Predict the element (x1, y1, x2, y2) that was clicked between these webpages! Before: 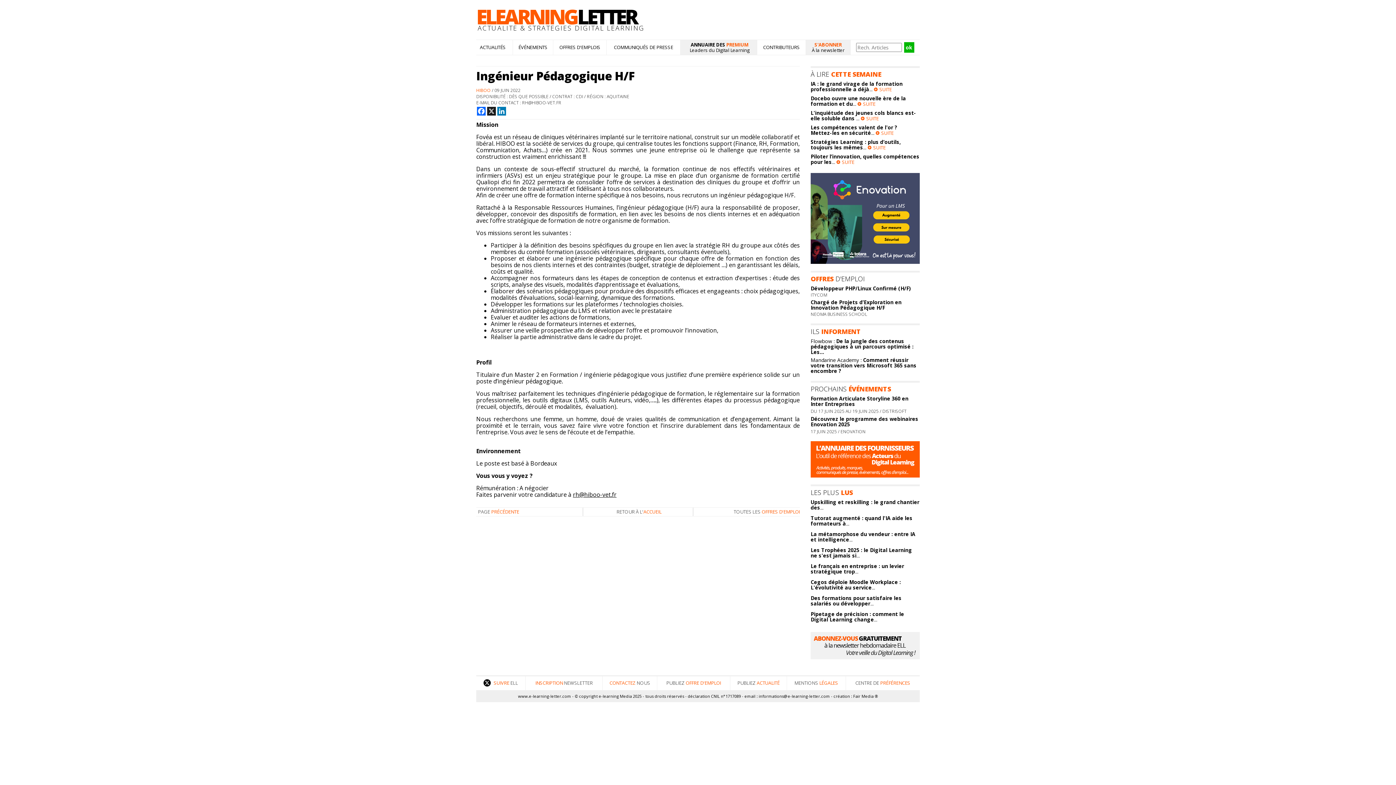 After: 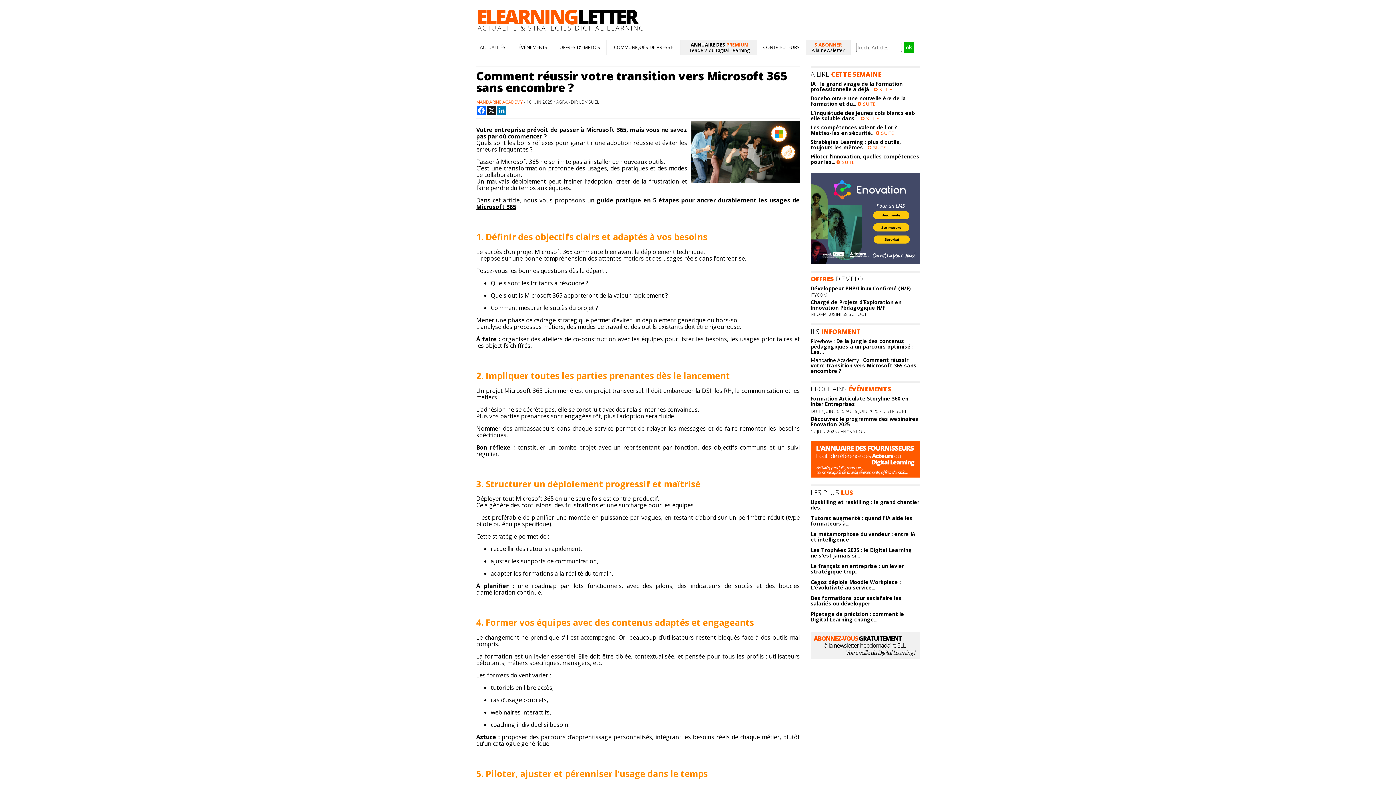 Action: bbox: (810, 356, 916, 374) label: Comment réussir votre transition vers Microsoft 365 sans encombre ?